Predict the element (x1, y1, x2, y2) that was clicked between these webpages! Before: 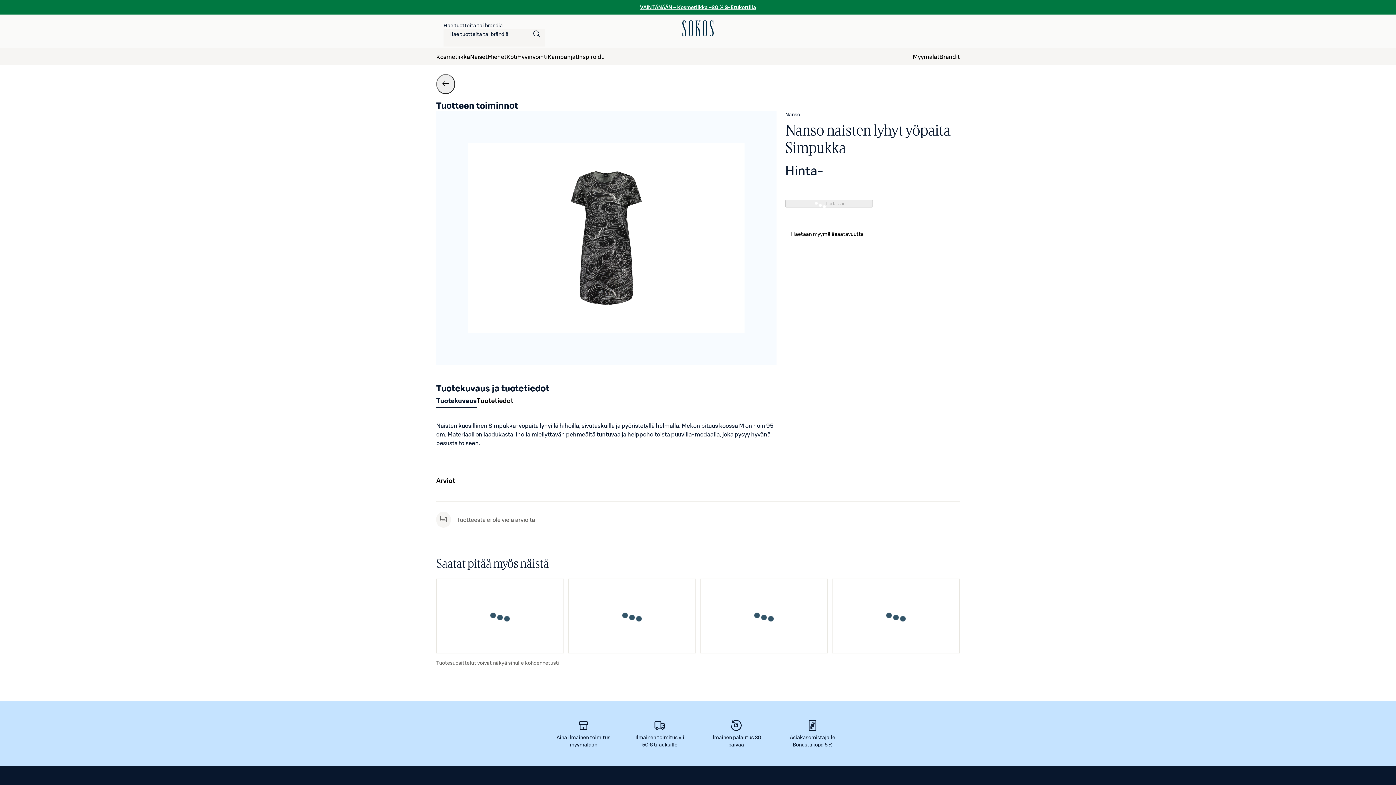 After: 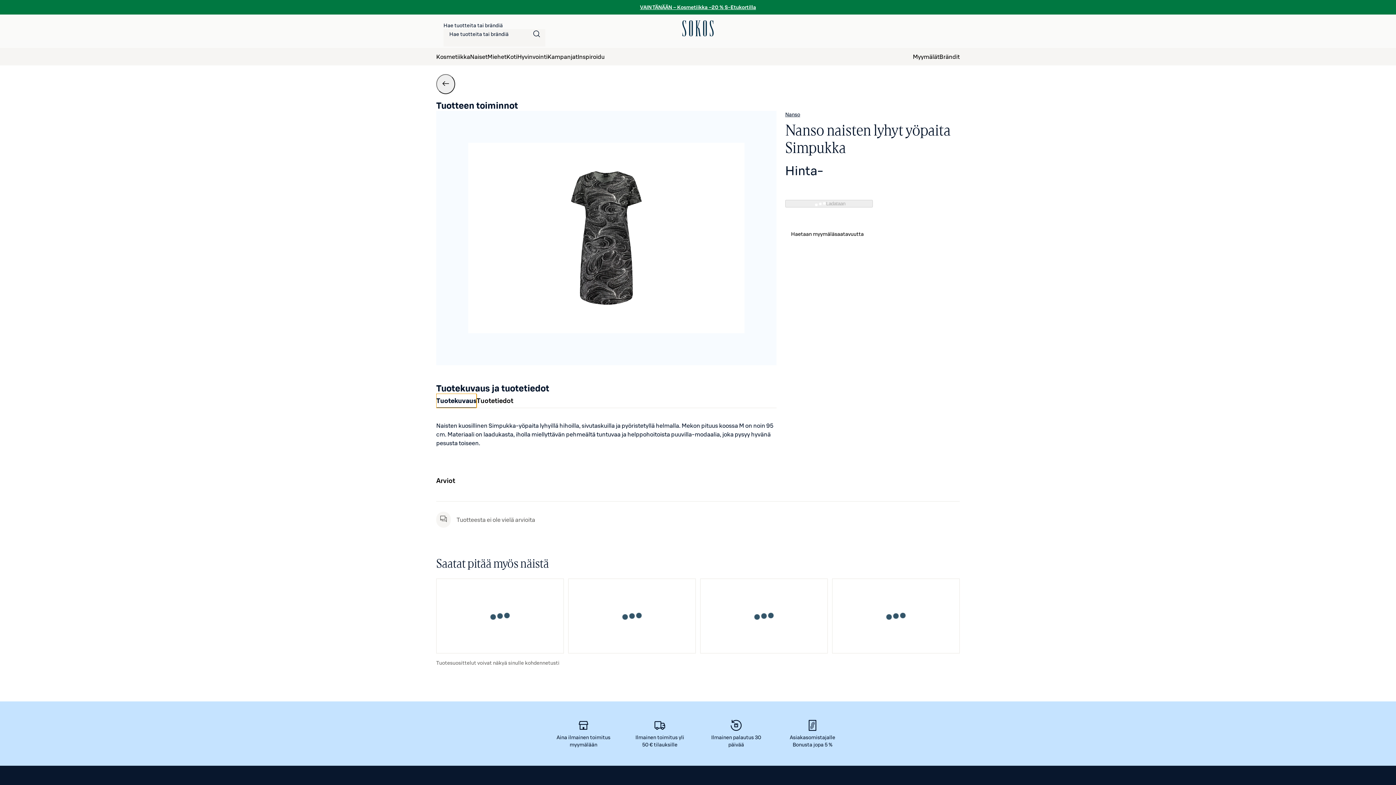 Action: label: Tuotekuvaus bbox: (436, 393, 476, 408)